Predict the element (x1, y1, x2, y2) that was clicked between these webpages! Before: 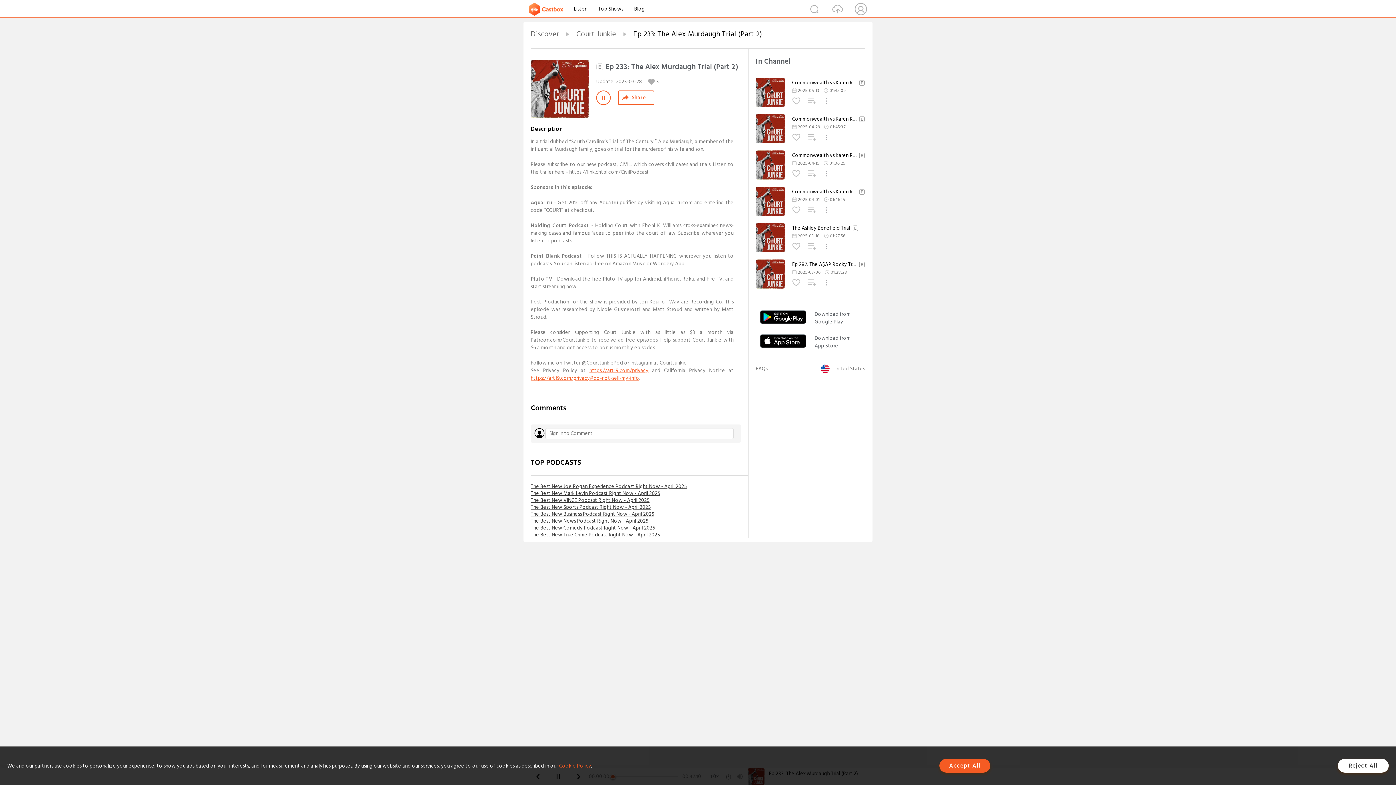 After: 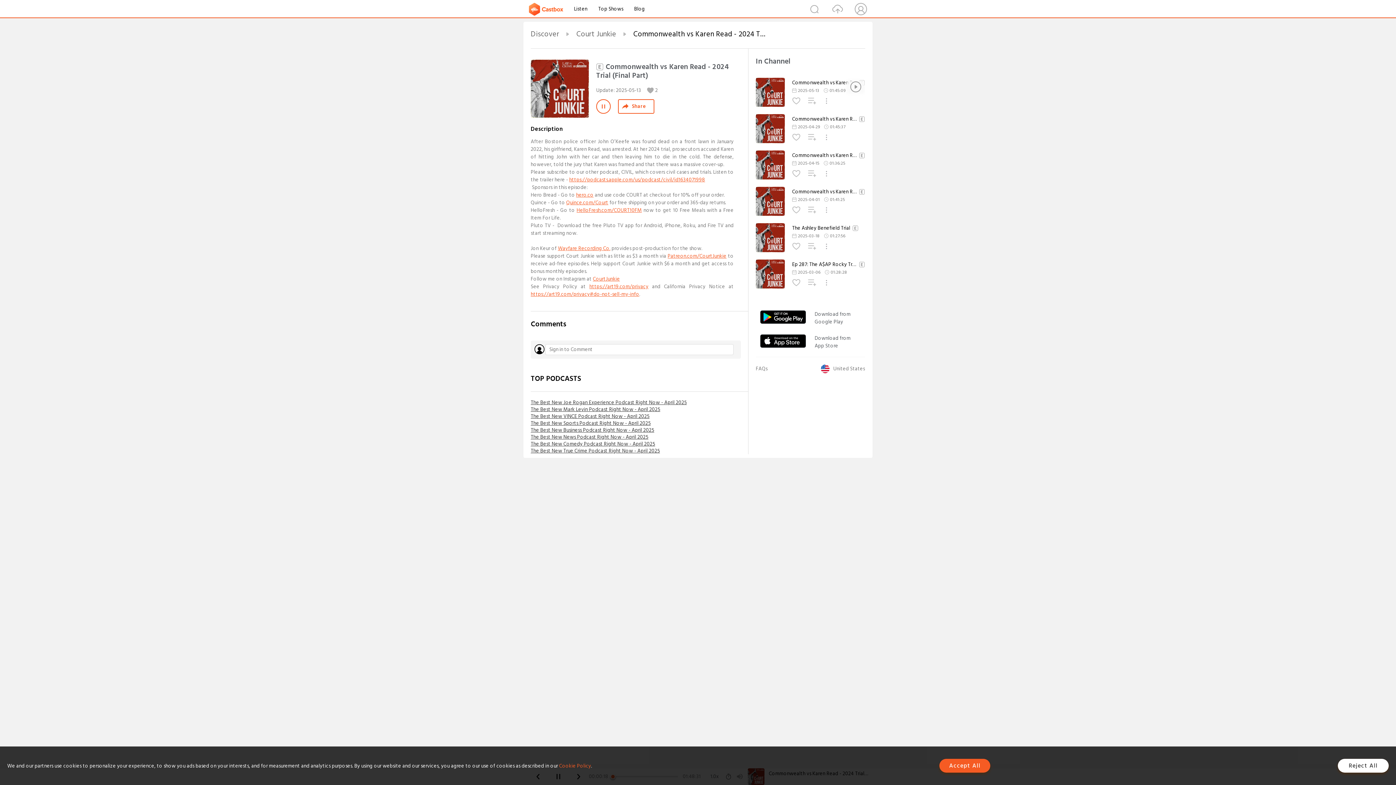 Action: bbox: (756, 101, 785, 109)